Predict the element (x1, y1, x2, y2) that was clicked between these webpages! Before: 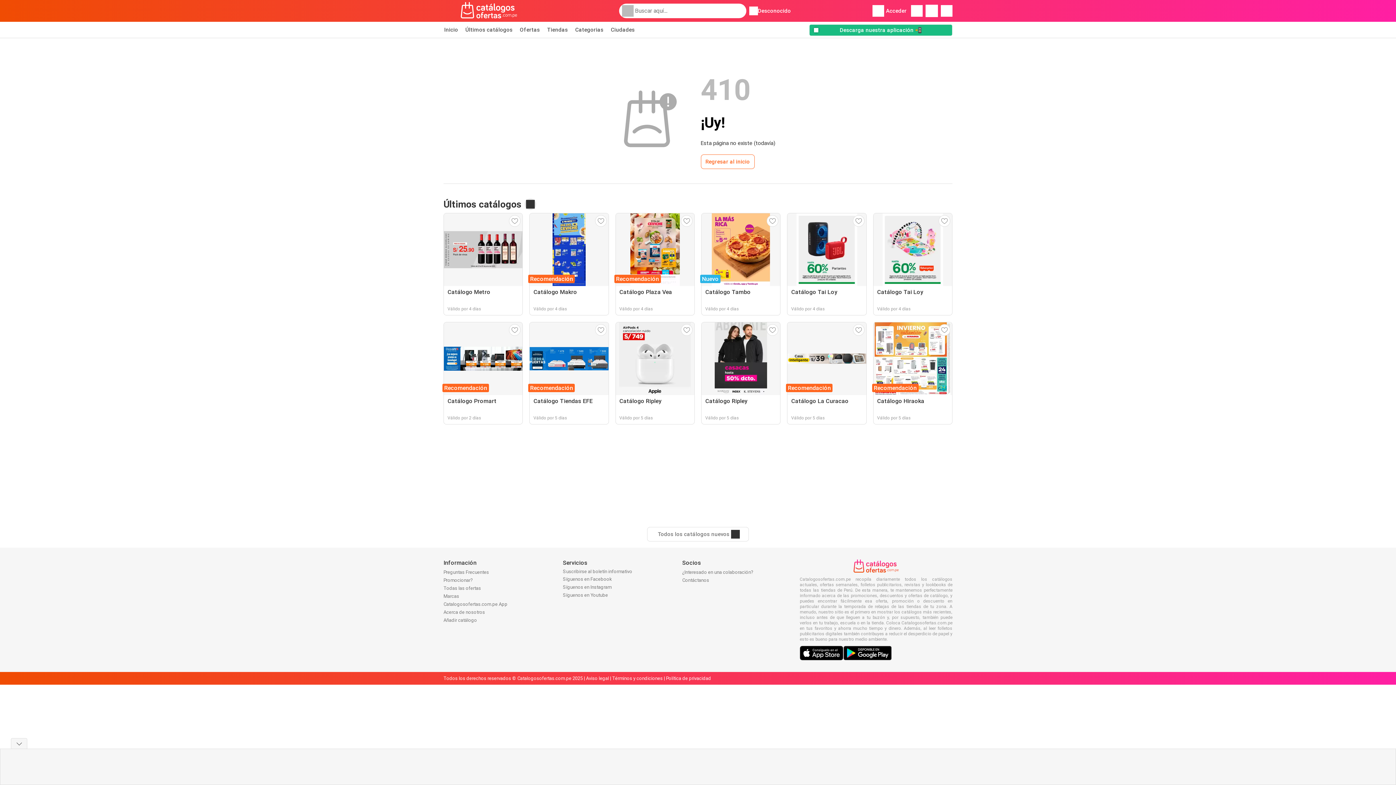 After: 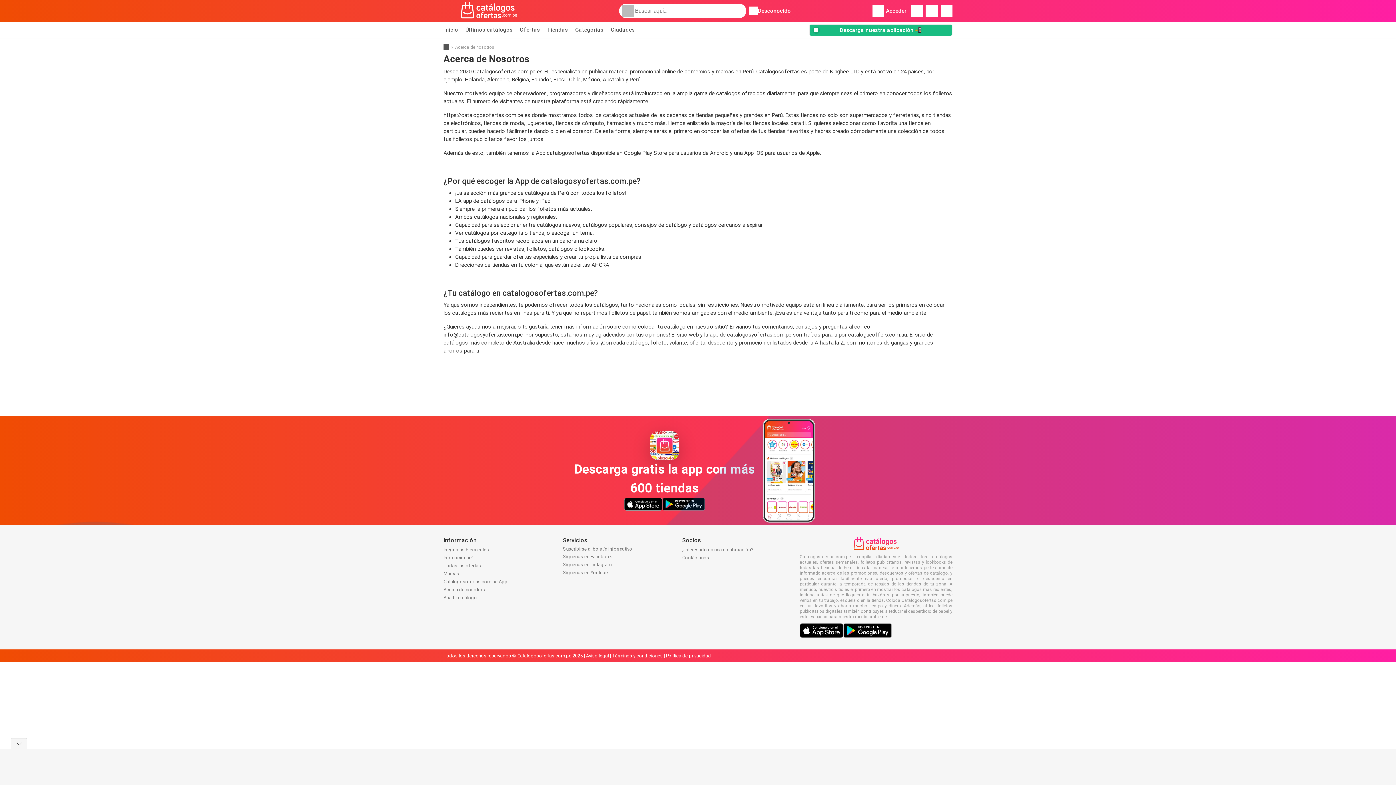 Action: label: Acerca de nosotros bbox: (443, 609, 485, 615)